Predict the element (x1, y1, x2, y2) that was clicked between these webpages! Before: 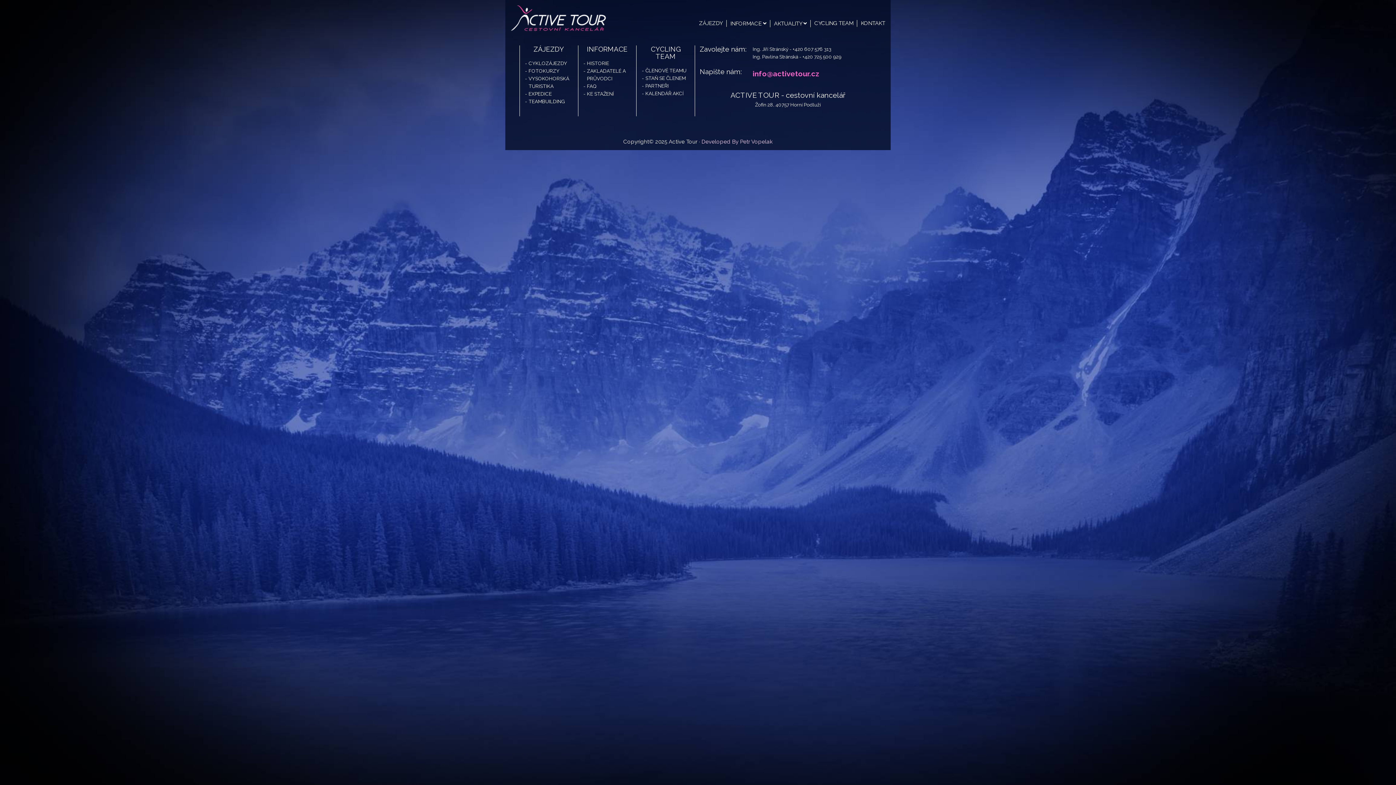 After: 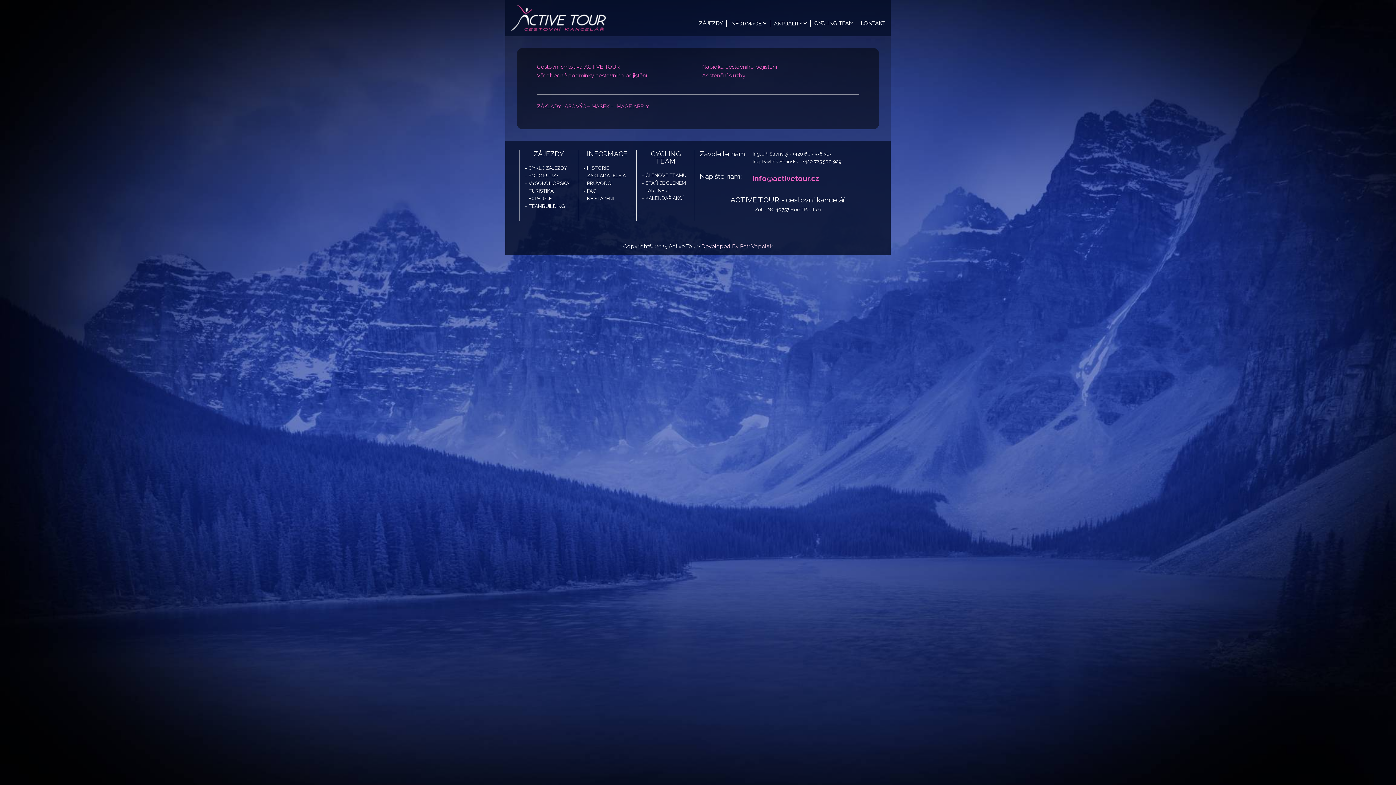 Action: bbox: (587, 90, 614, 96) label: KE STAŽENÍ